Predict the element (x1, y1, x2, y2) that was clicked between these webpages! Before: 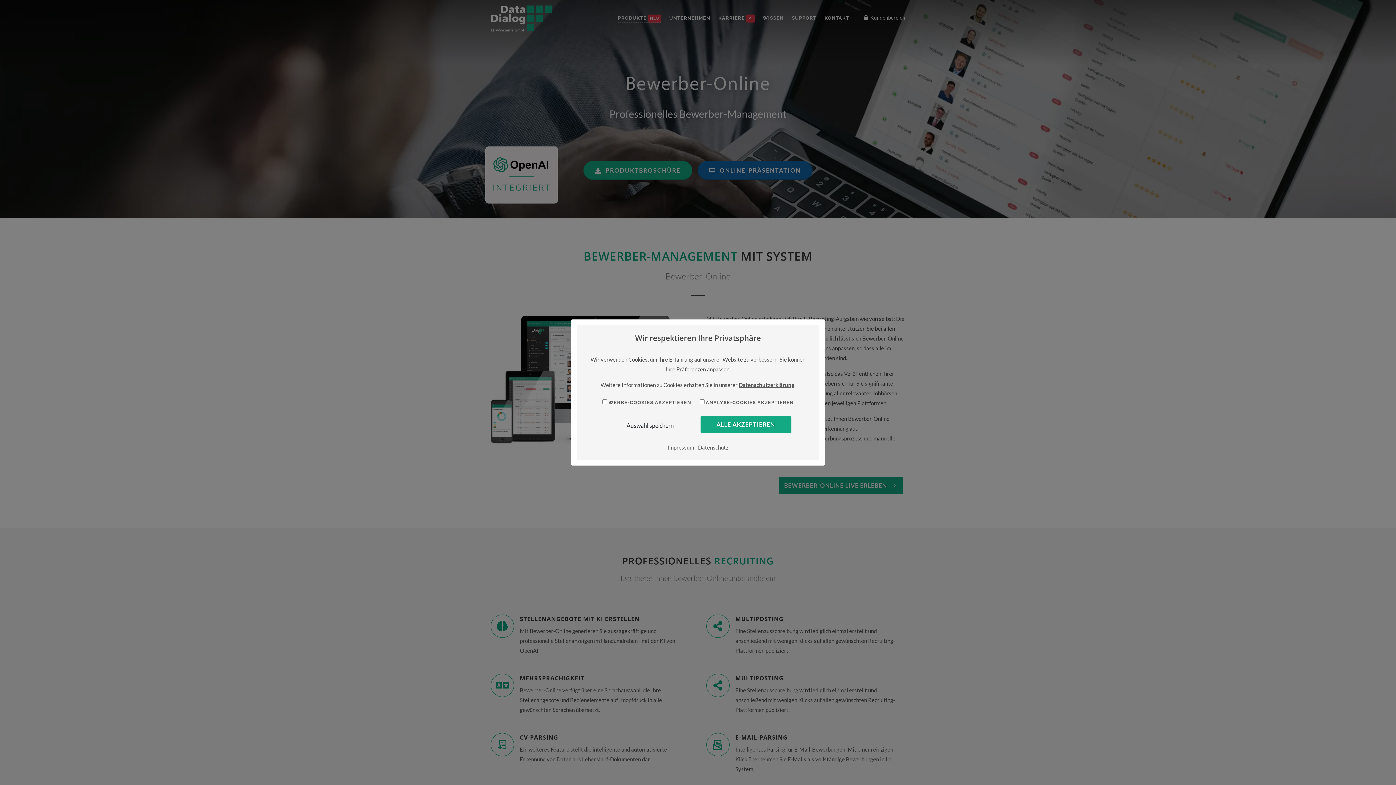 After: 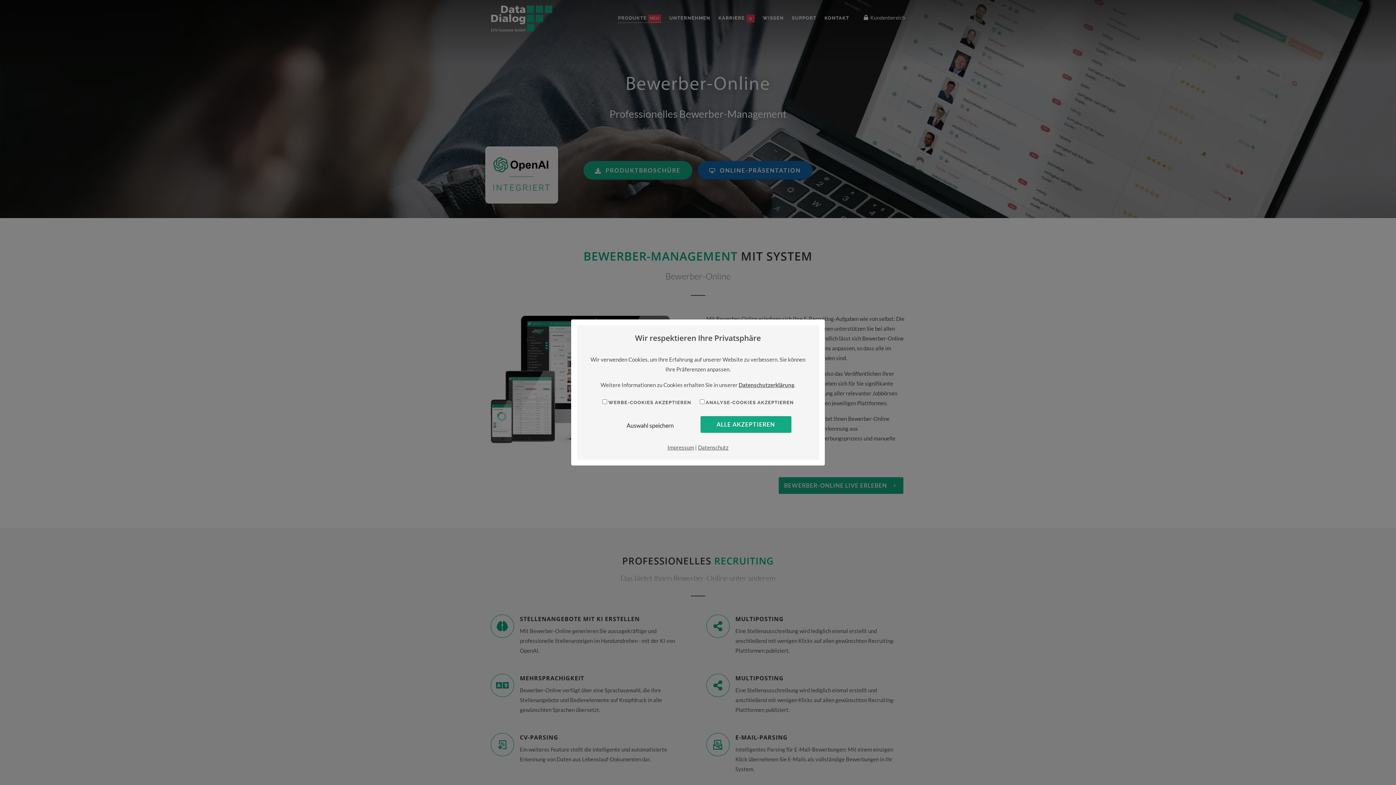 Action: label: Impressum bbox: (667, 444, 694, 450)